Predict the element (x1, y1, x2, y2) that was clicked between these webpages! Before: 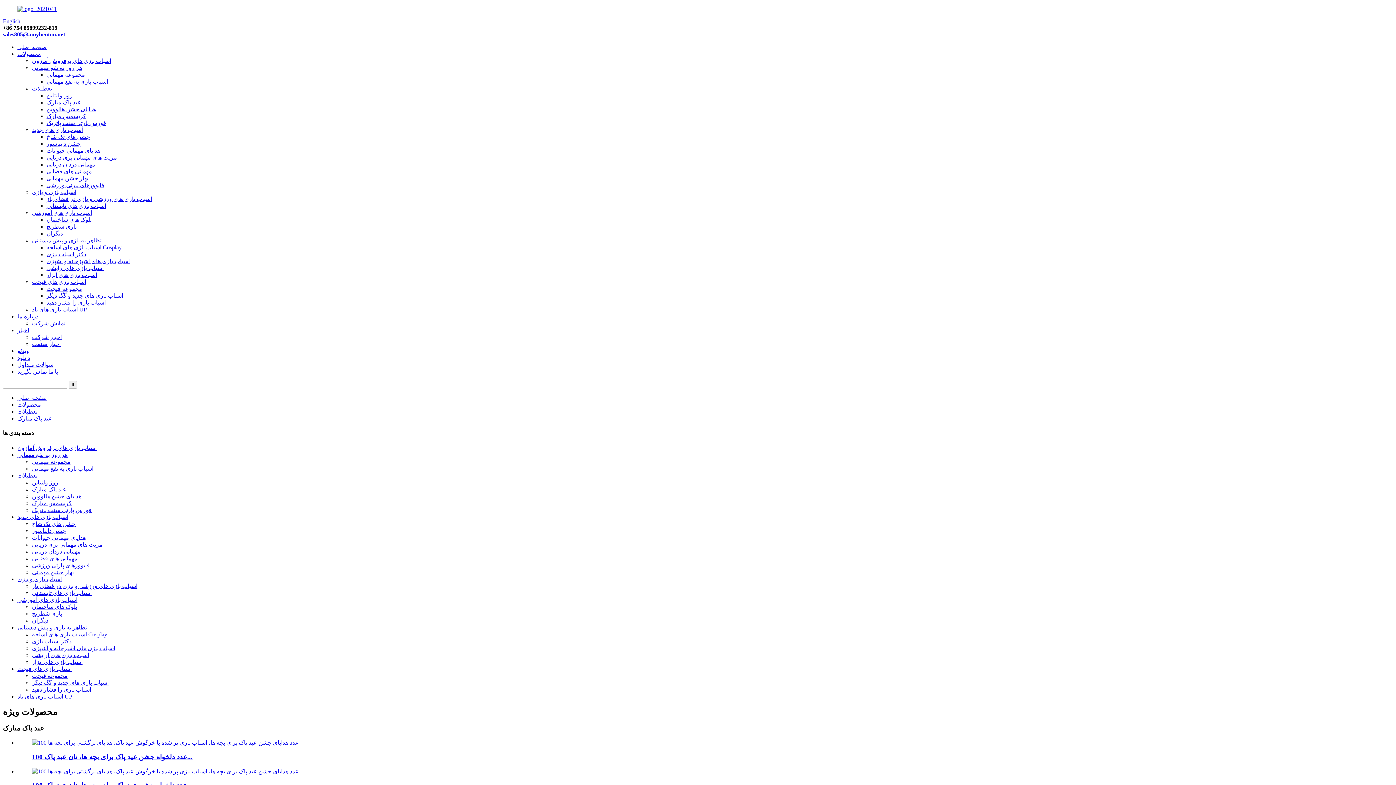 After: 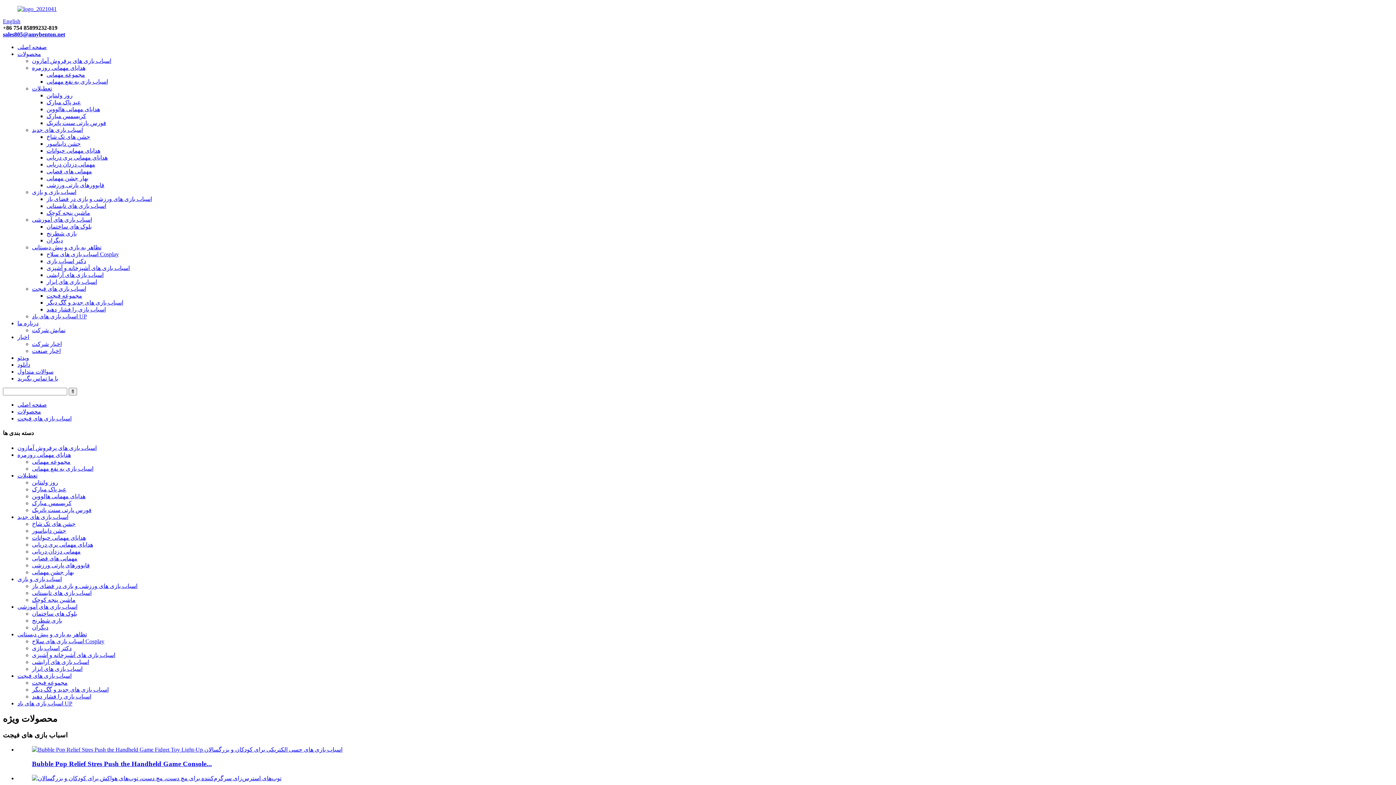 Action: label: اسباب بازی های فیجت bbox: (32, 278, 86, 285)